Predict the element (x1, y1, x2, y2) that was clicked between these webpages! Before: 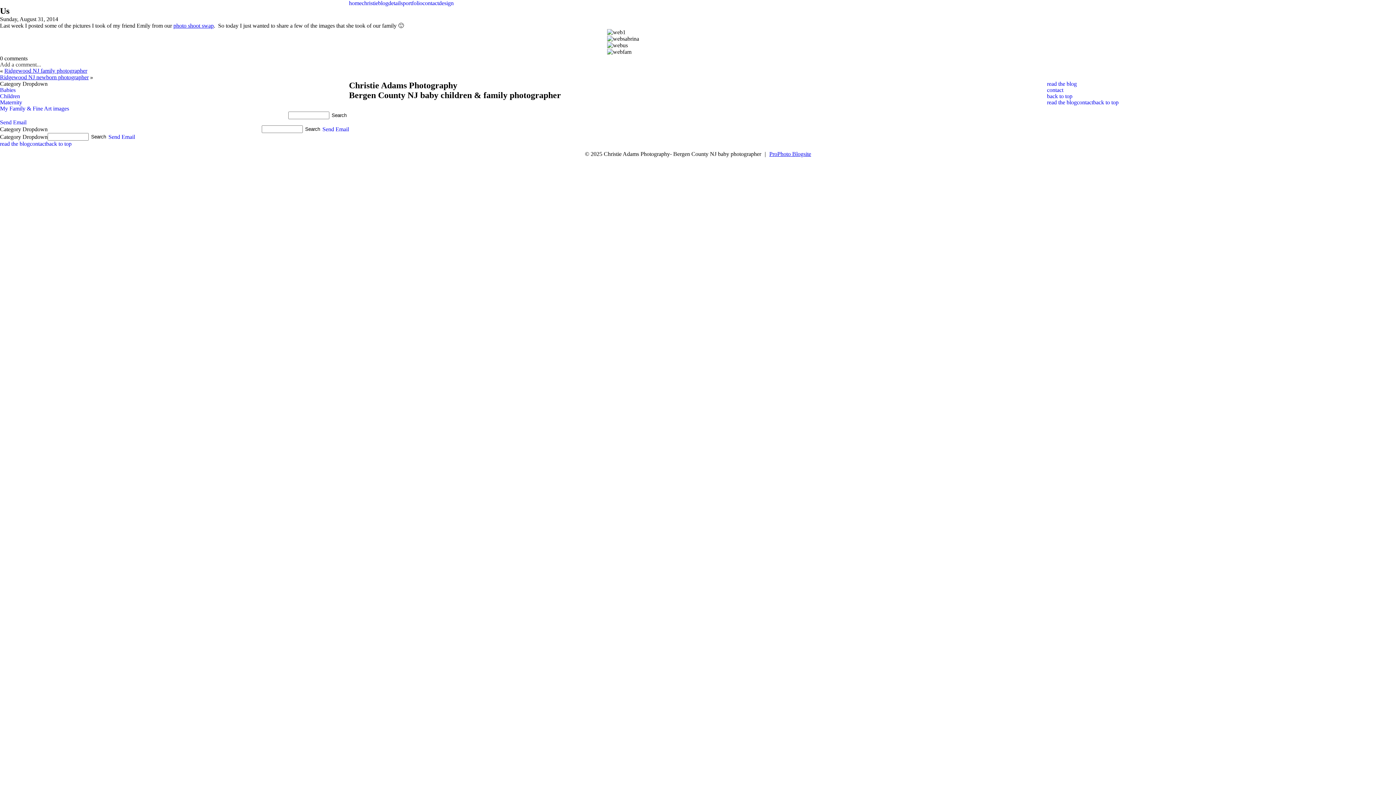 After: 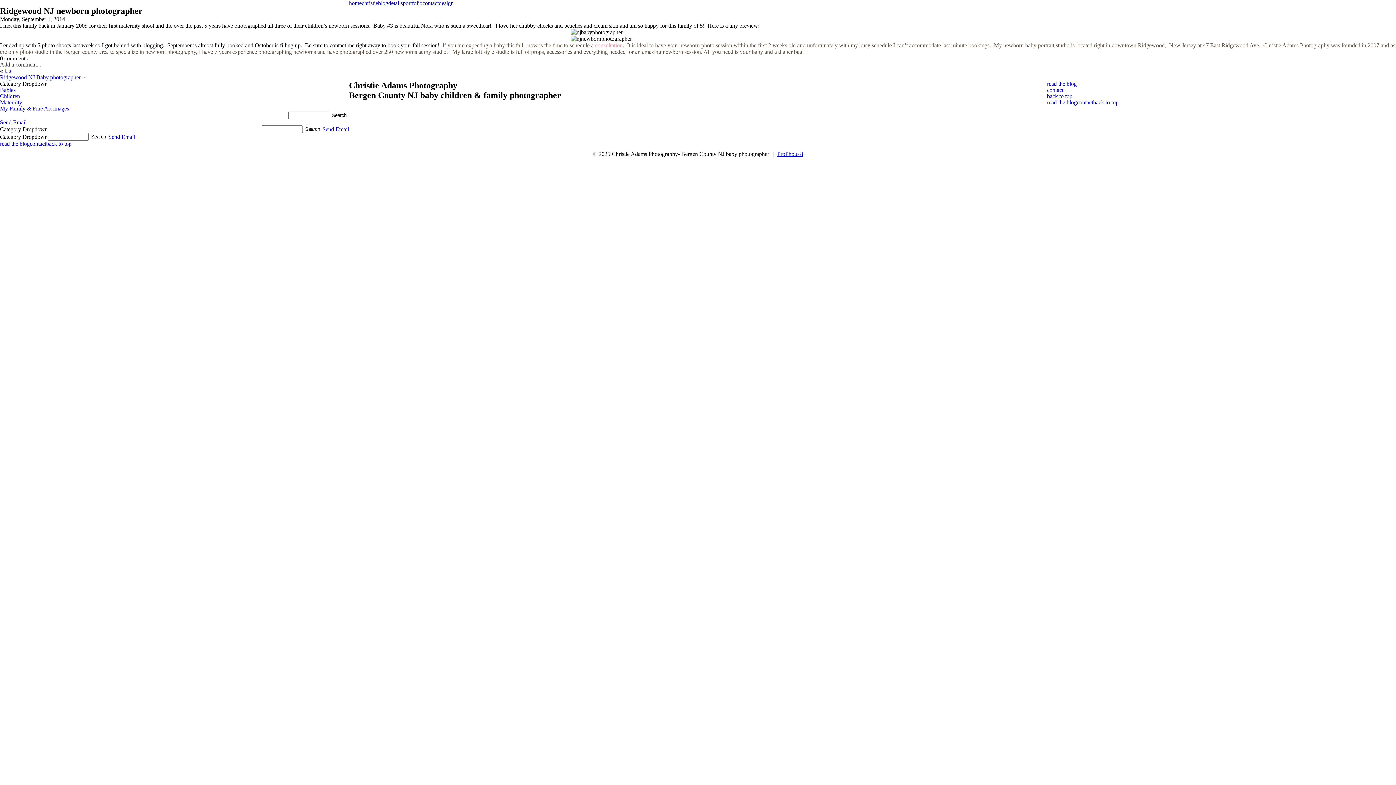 Action: bbox: (0, 74, 88, 80) label: Ridgewood NJ newborn photographer